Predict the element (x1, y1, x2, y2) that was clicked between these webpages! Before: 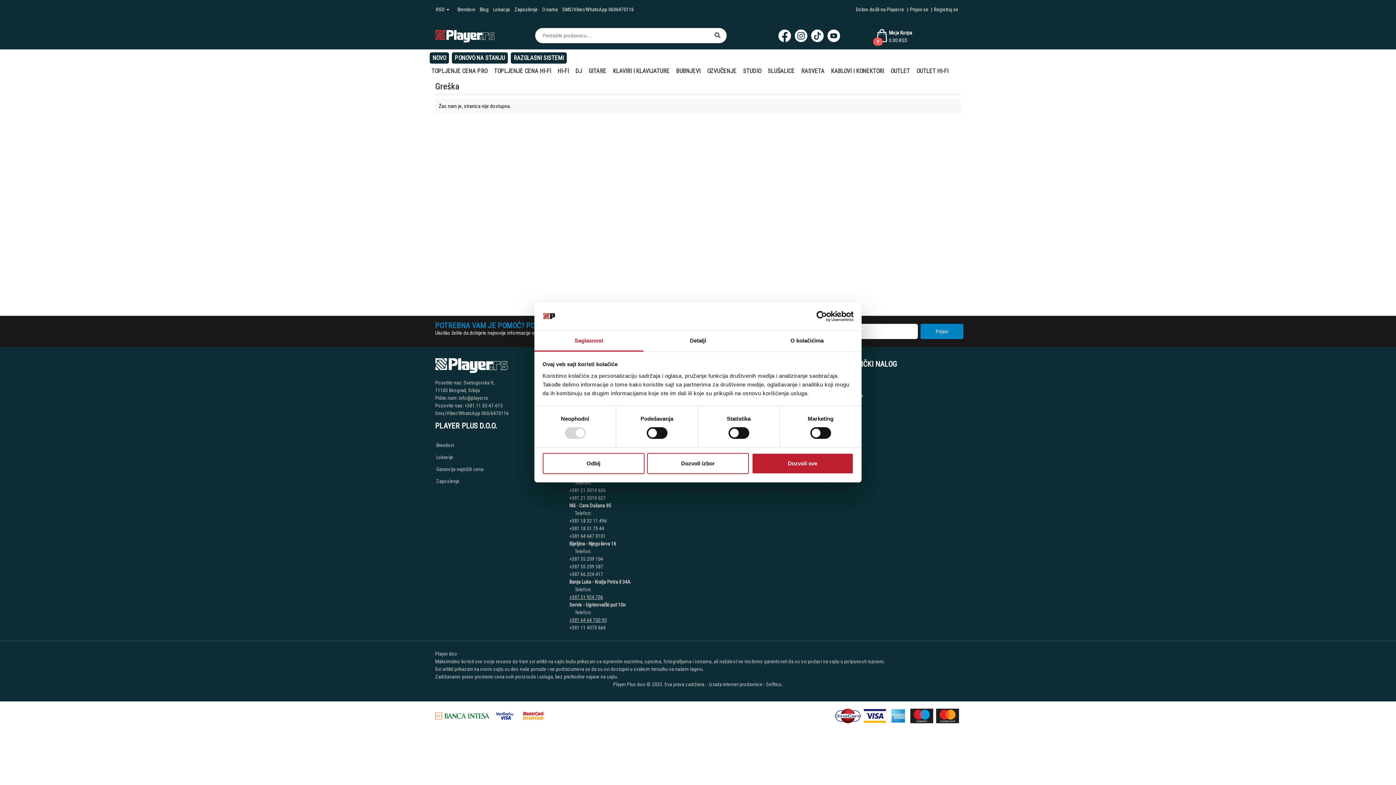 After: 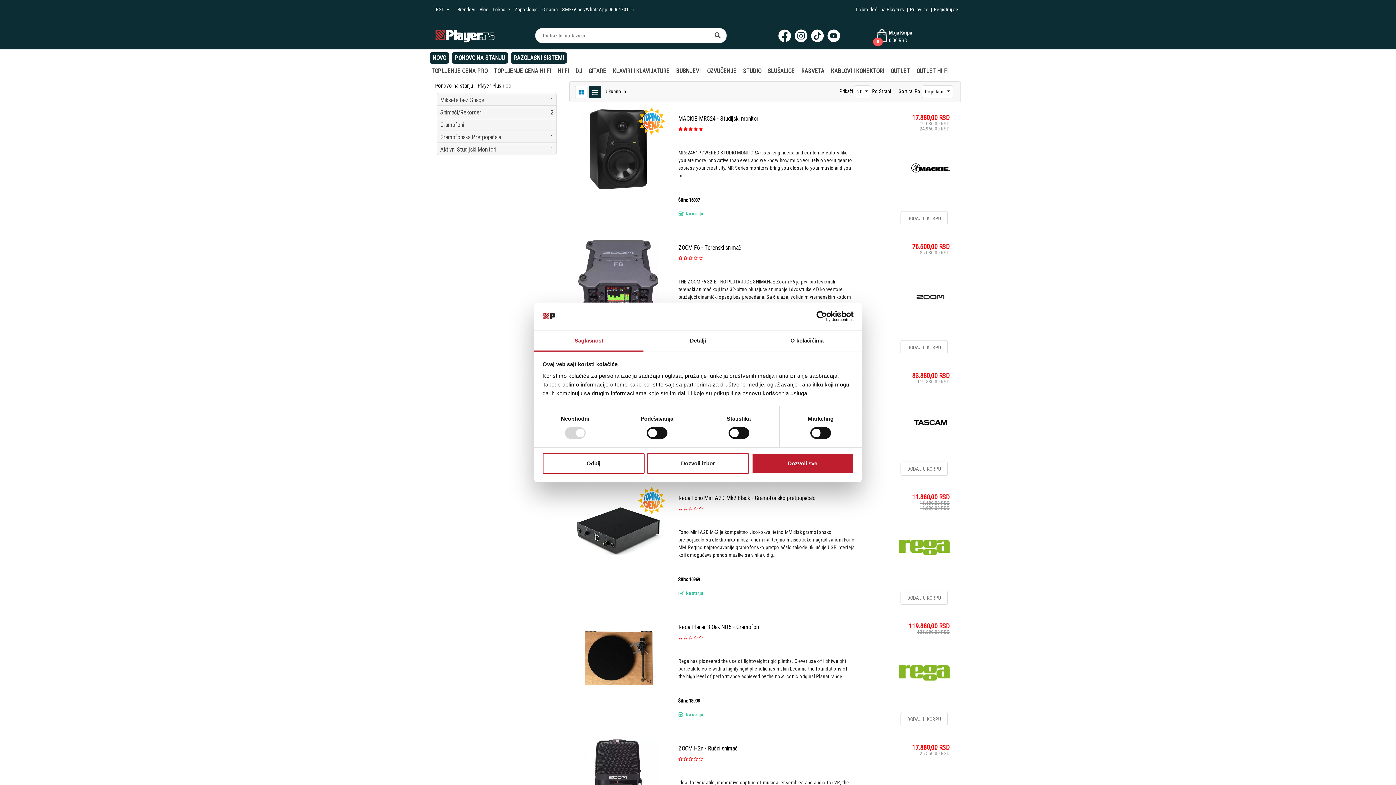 Action: label: PONOVO NA STANJU bbox: (452, 52, 508, 63)